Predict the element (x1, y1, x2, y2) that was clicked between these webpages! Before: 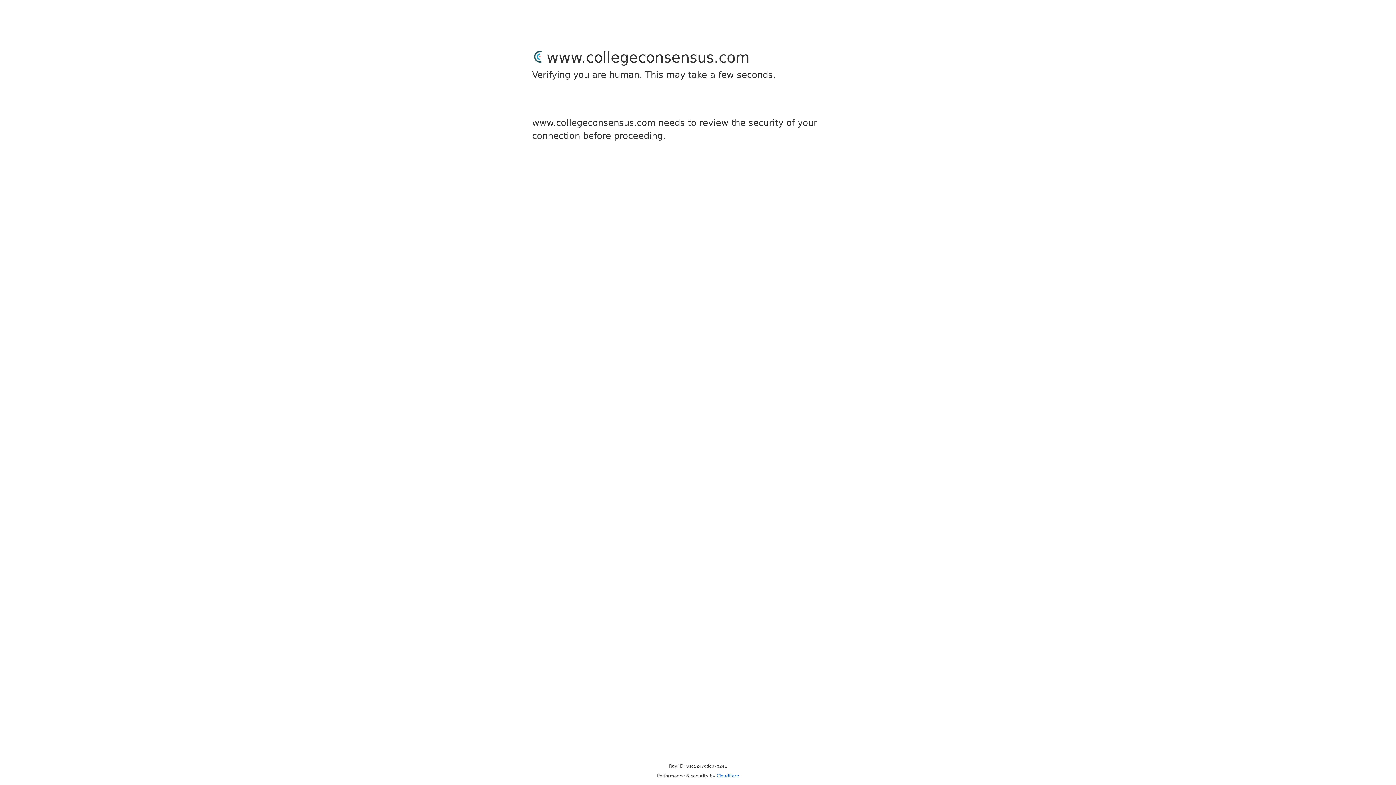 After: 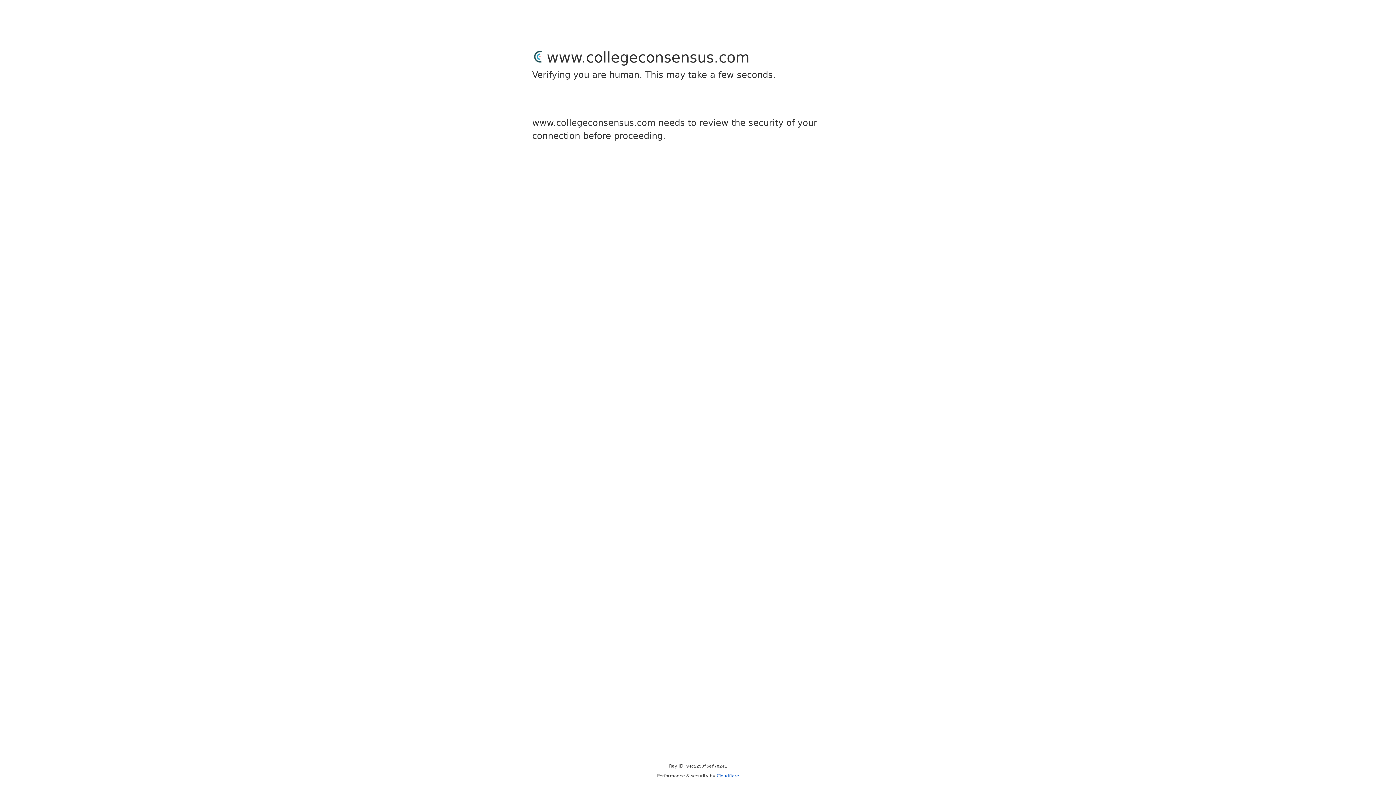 Action: bbox: (716, 773, 739, 778) label: Cloudflare